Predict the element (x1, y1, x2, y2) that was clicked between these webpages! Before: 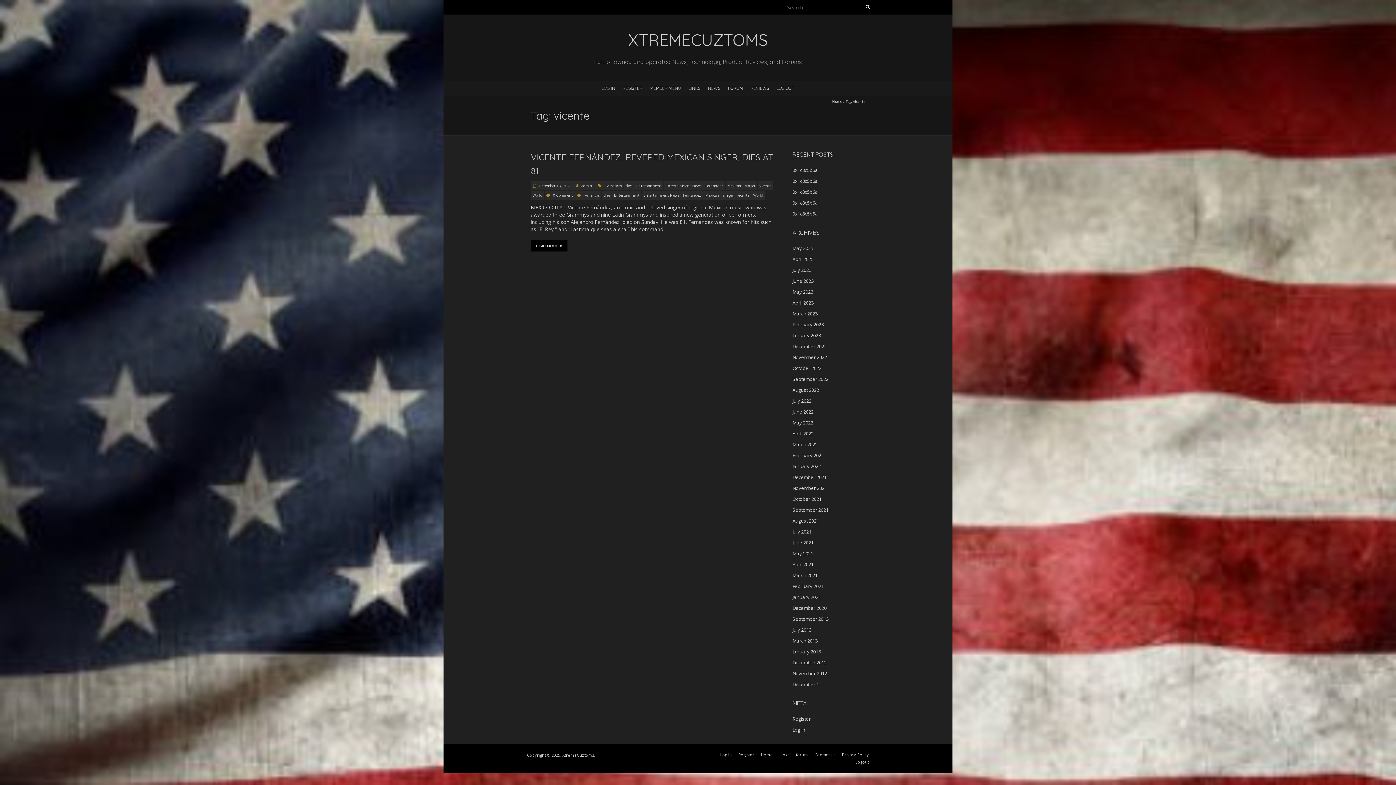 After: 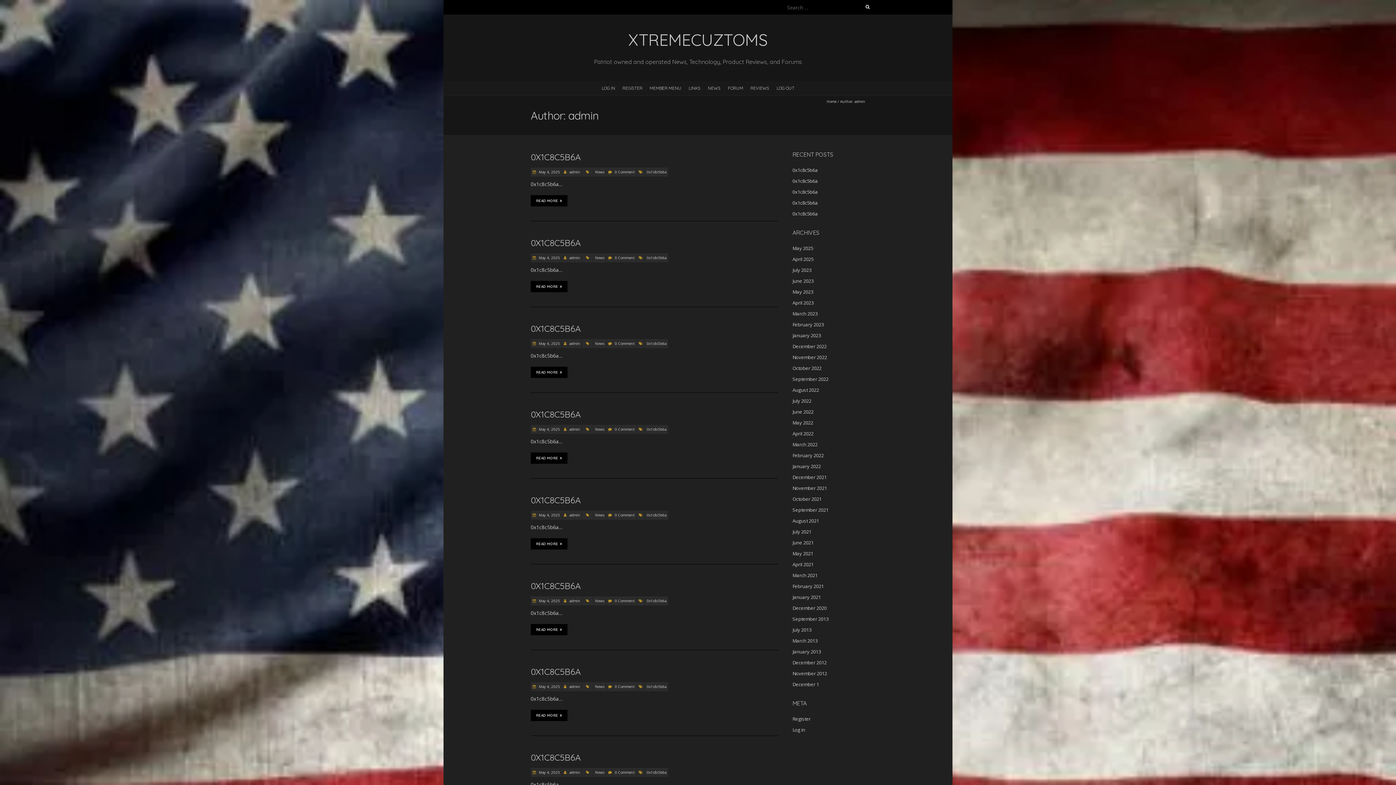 Action: bbox: (581, 183, 592, 188) label: admin